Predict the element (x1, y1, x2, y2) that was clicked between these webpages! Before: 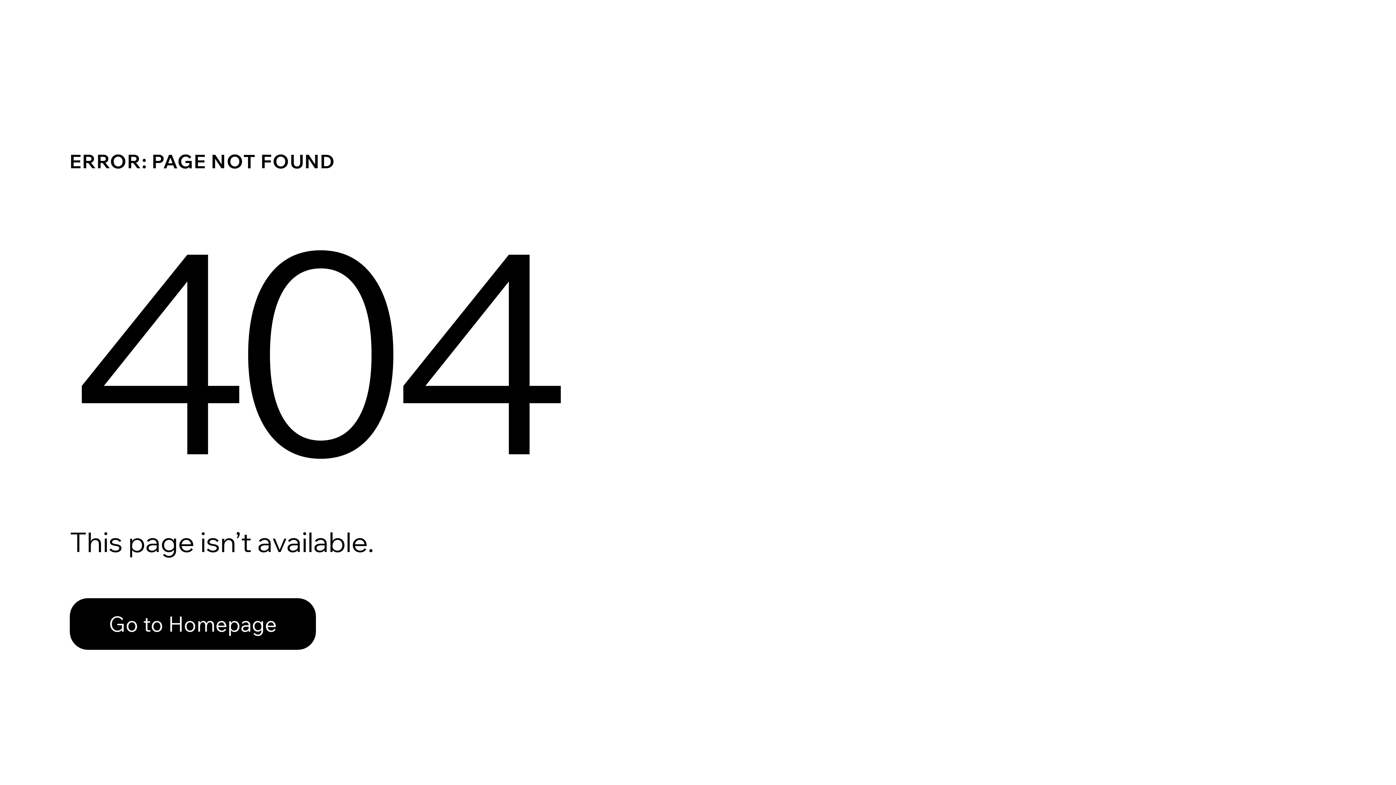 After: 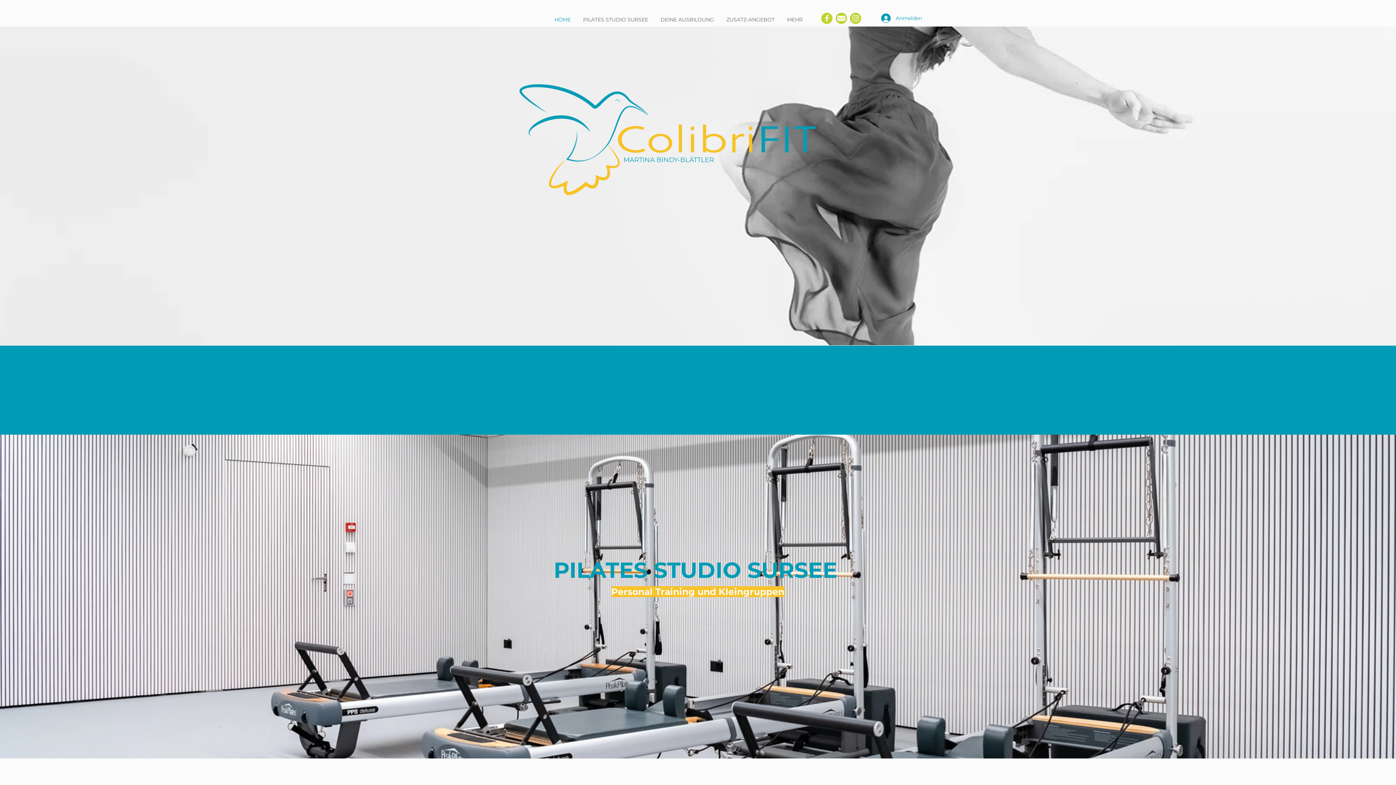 Action: bbox: (69, 598, 316, 650) label: Go to Homepage